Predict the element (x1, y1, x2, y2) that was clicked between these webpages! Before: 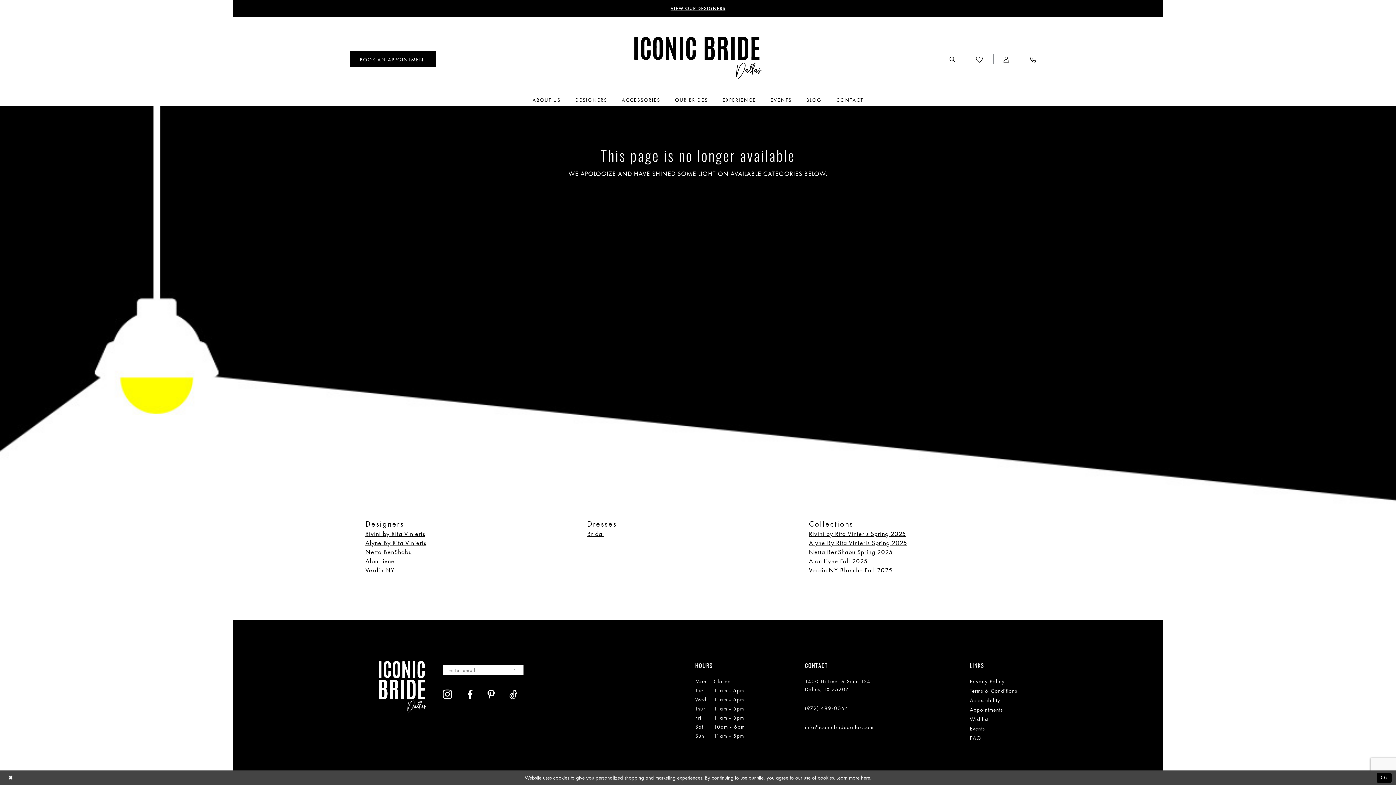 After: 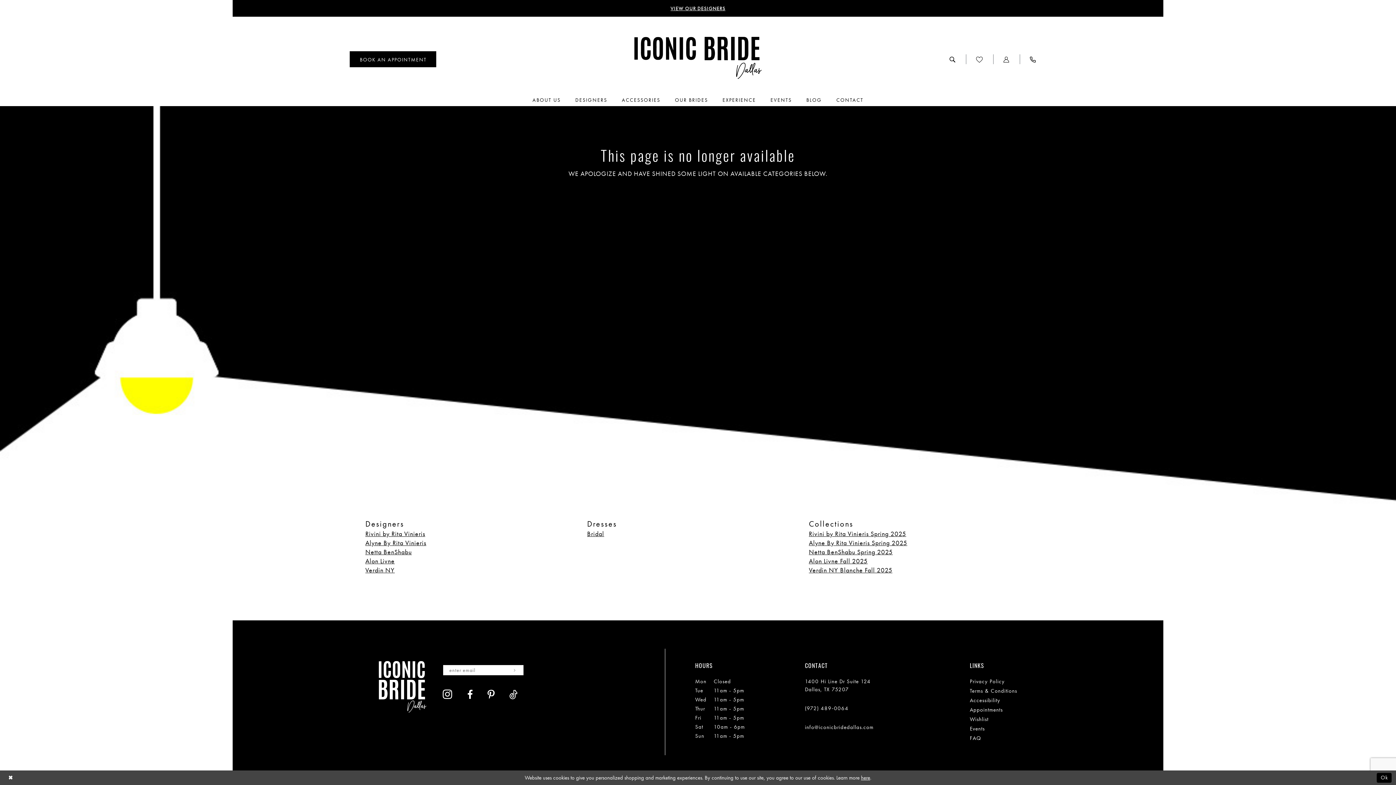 Action: label: Subscribe bbox: (505, 665, 524, 675)